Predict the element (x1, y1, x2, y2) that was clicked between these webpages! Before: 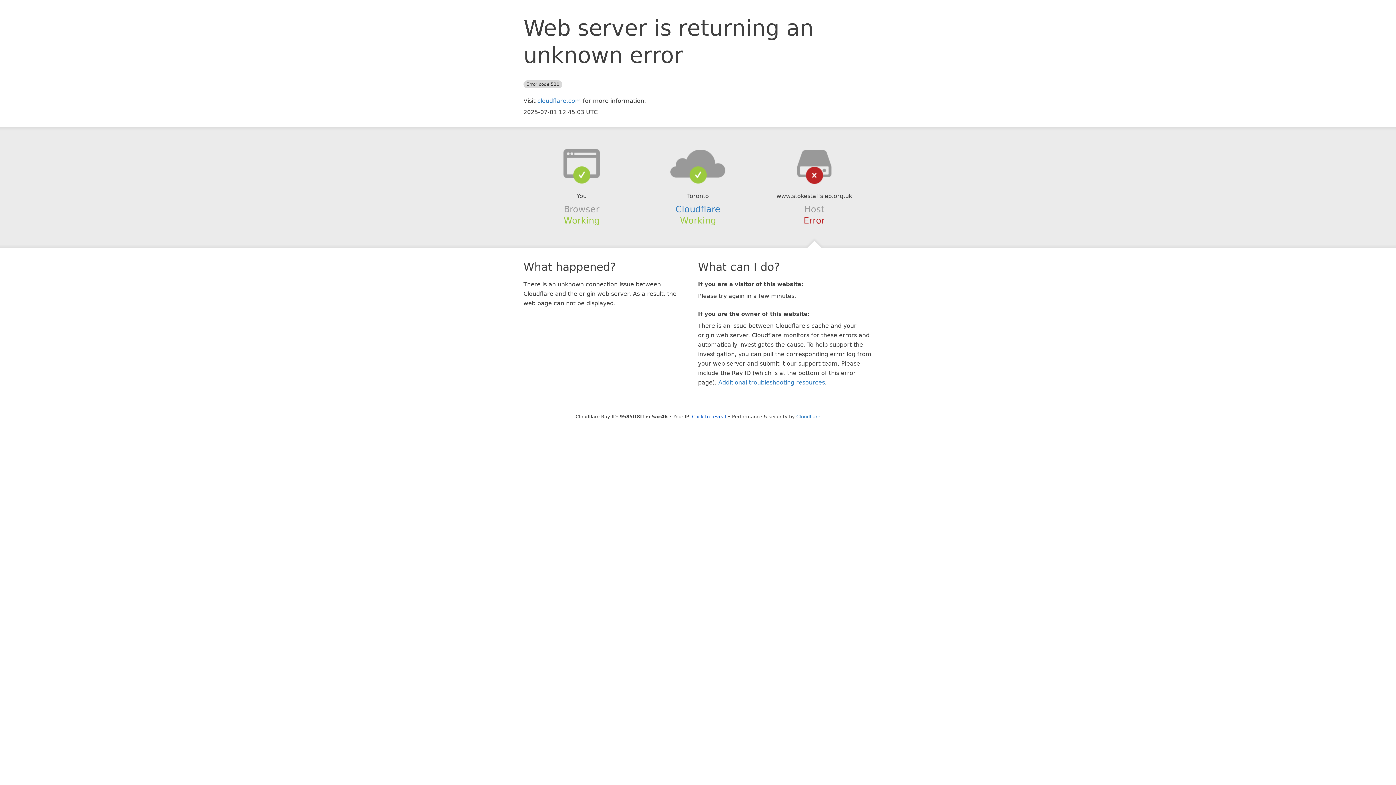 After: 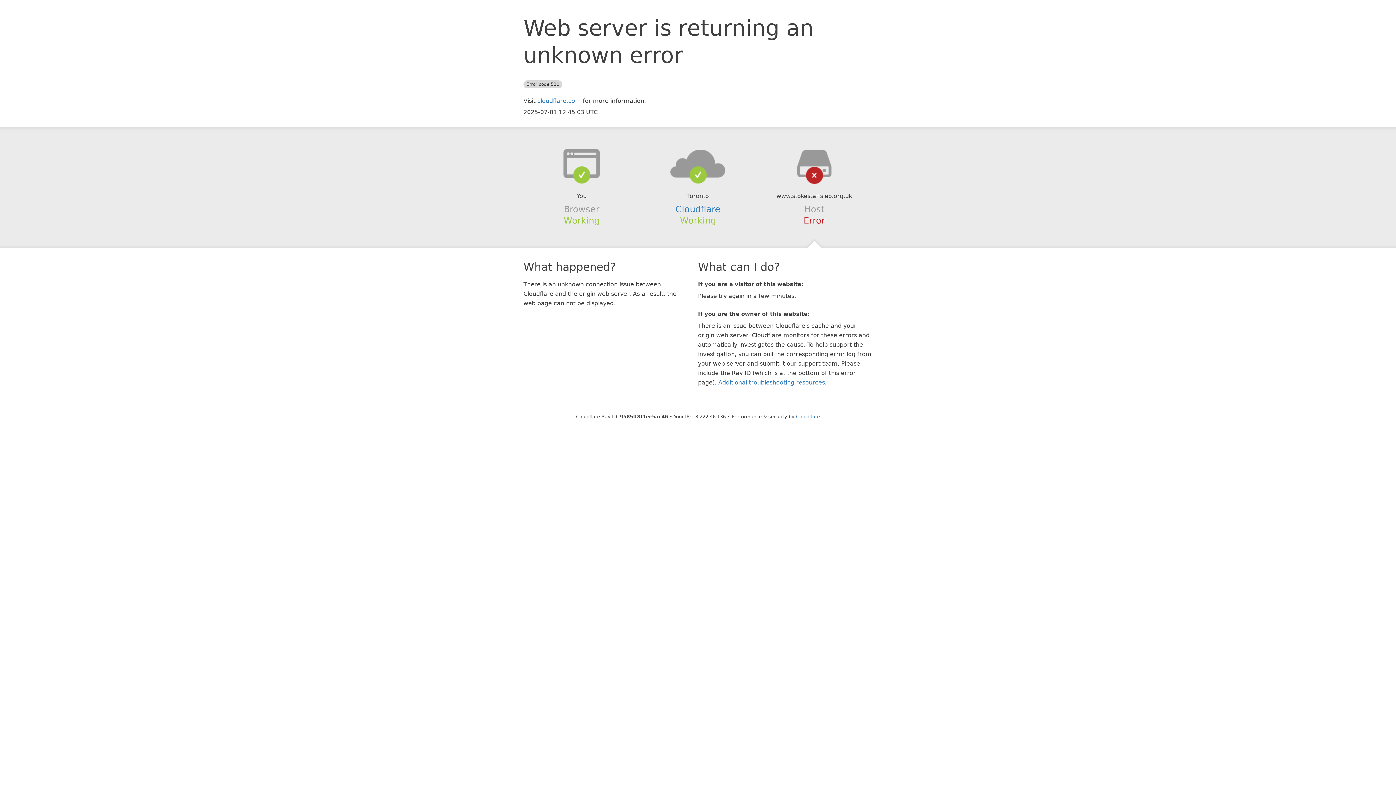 Action: bbox: (692, 414, 726, 419) label: Click to reveal